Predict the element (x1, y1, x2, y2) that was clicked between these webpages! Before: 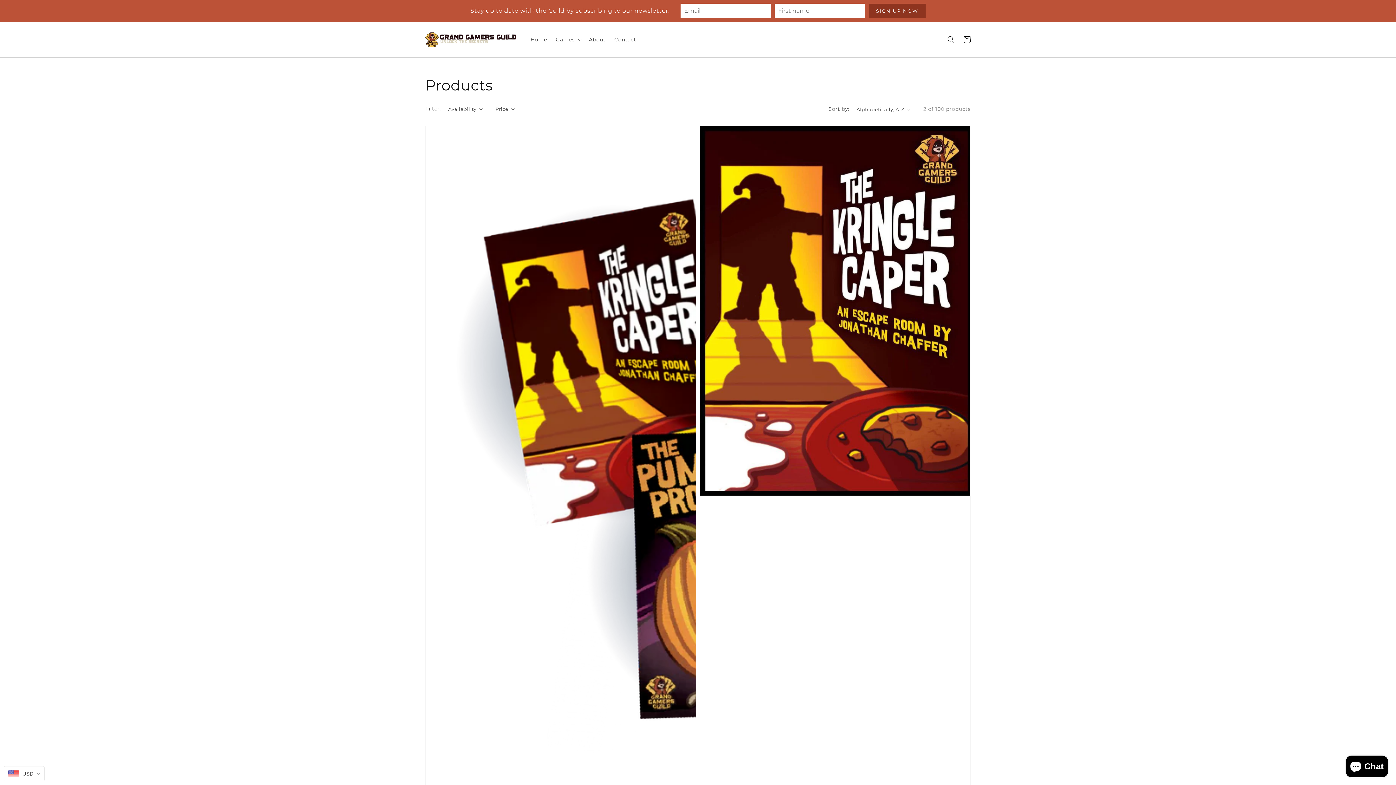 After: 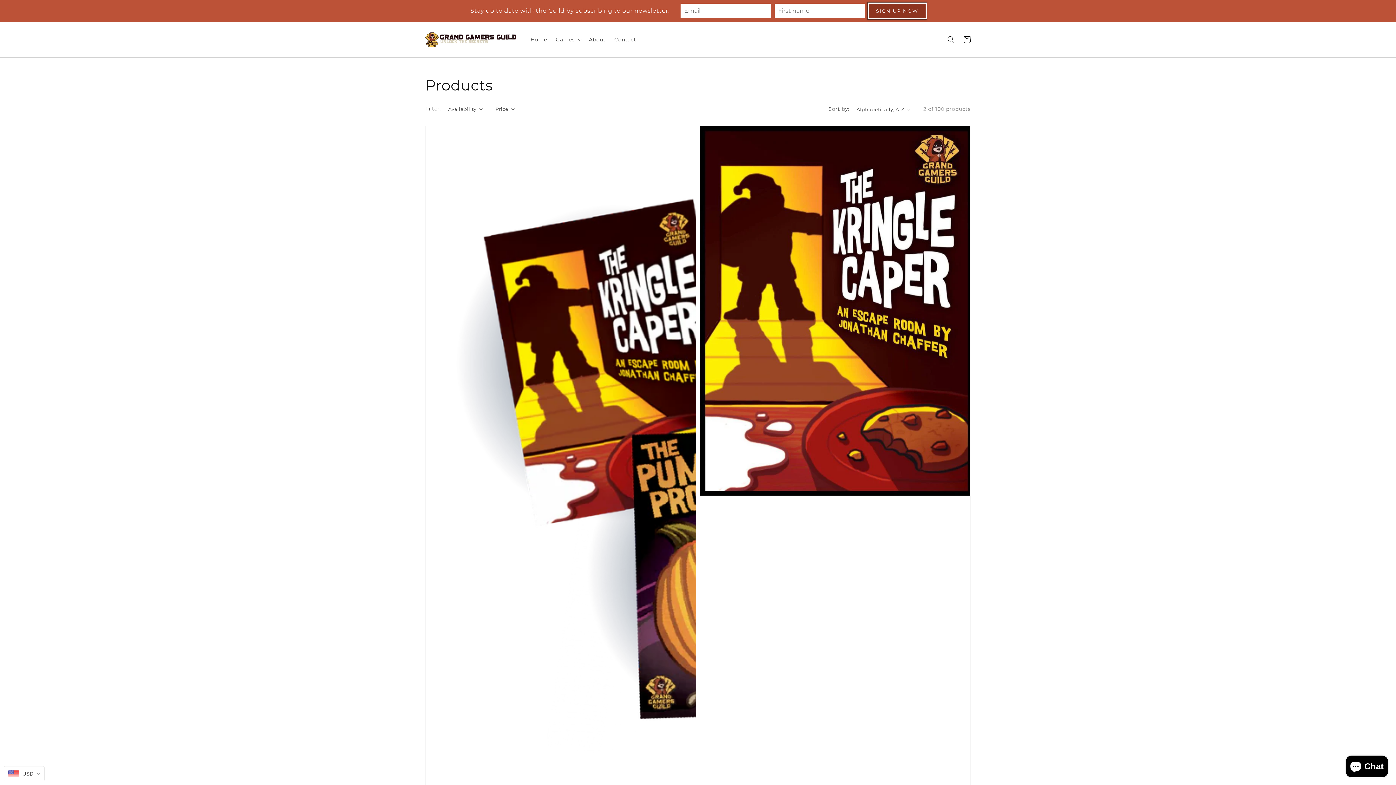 Action: bbox: (868, 3, 925, 18) label: SIGN UP NOW